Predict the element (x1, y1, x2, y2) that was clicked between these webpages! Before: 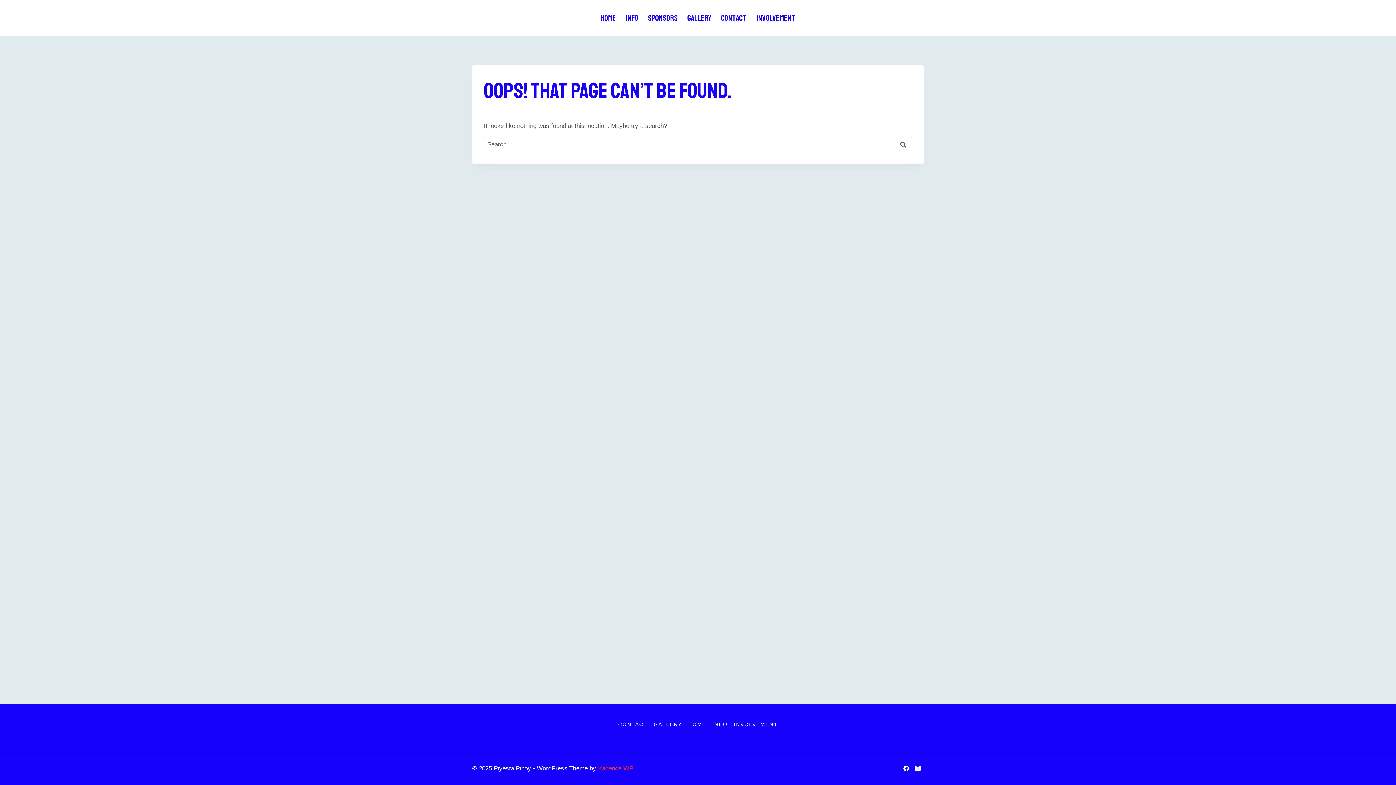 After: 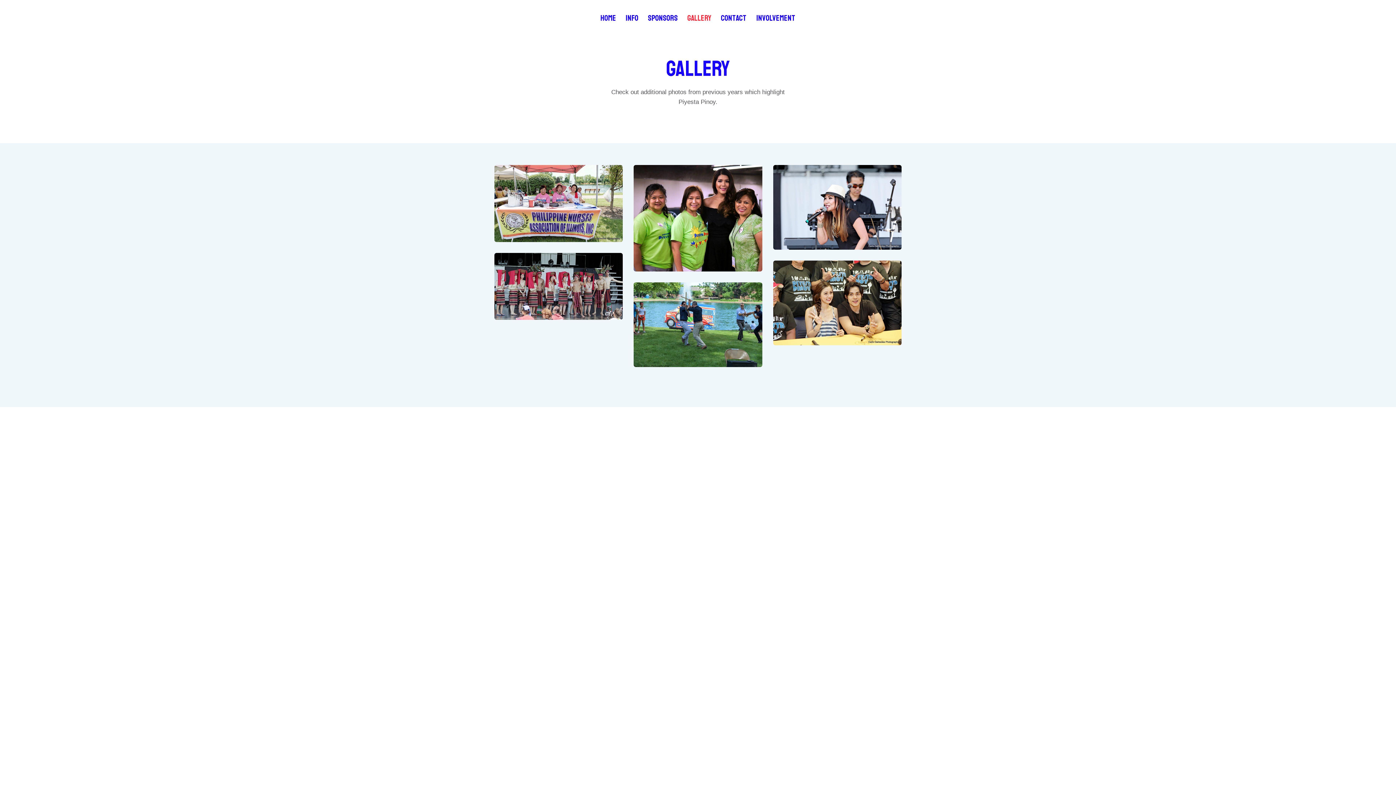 Action: label: GALLERY bbox: (650, 719, 685, 730)